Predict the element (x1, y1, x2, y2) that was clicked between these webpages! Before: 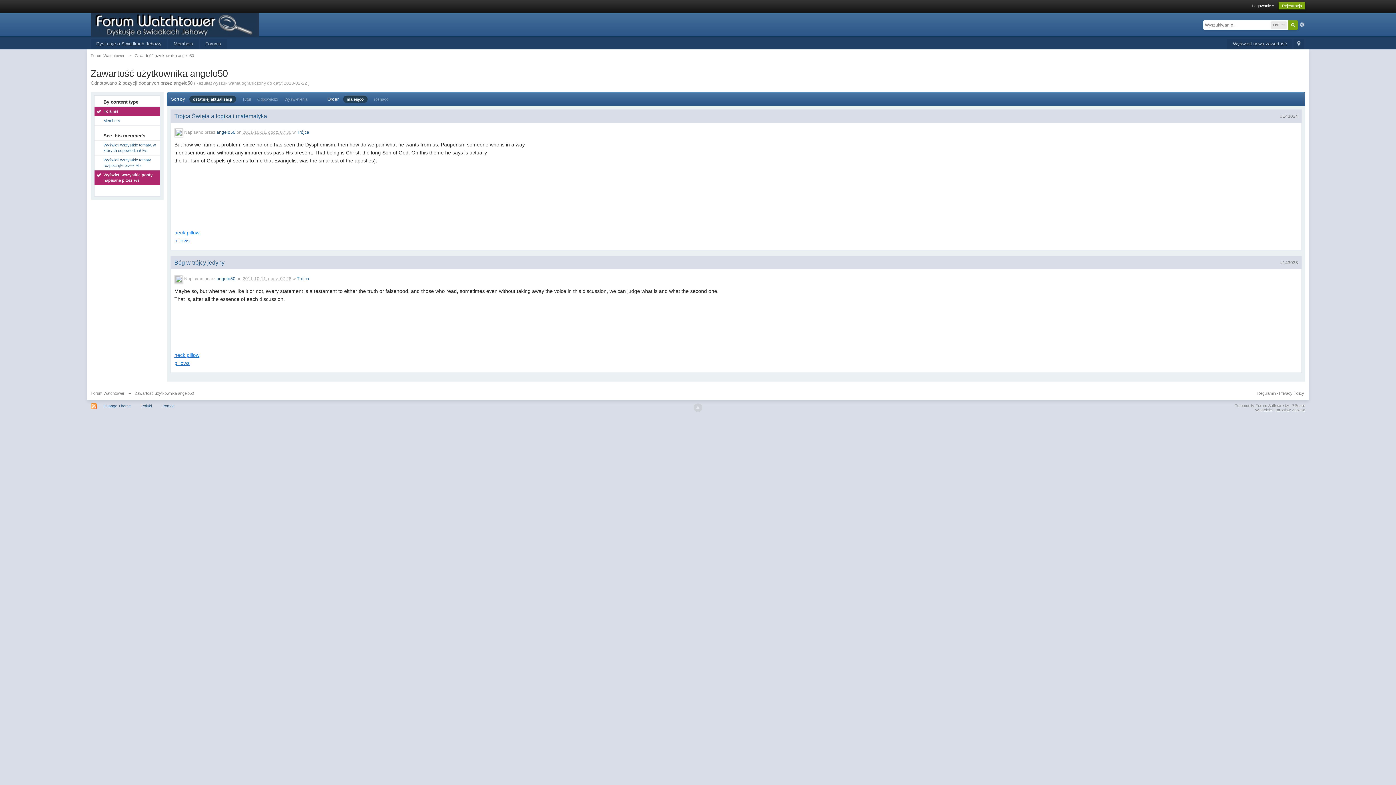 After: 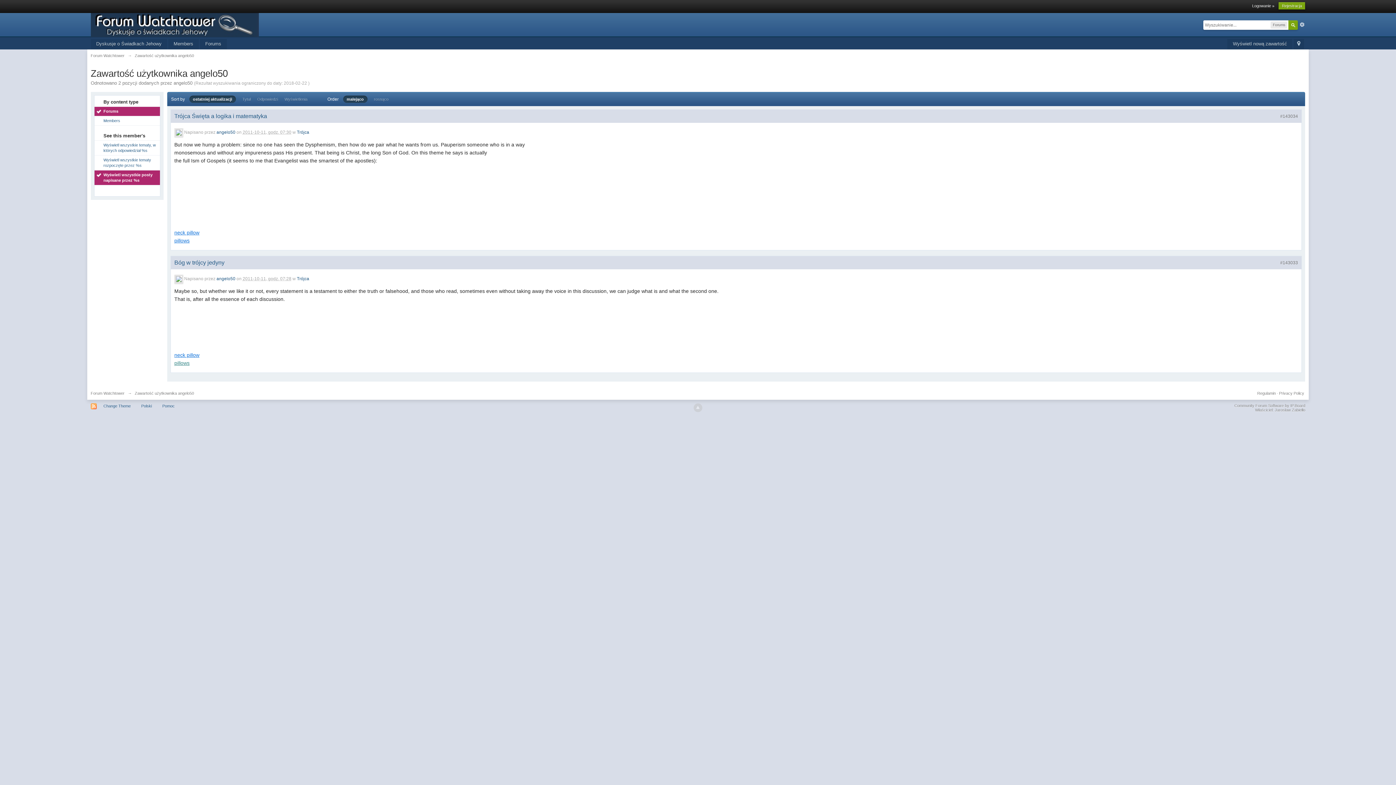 Action: bbox: (174, 360, 189, 366) label: pillows